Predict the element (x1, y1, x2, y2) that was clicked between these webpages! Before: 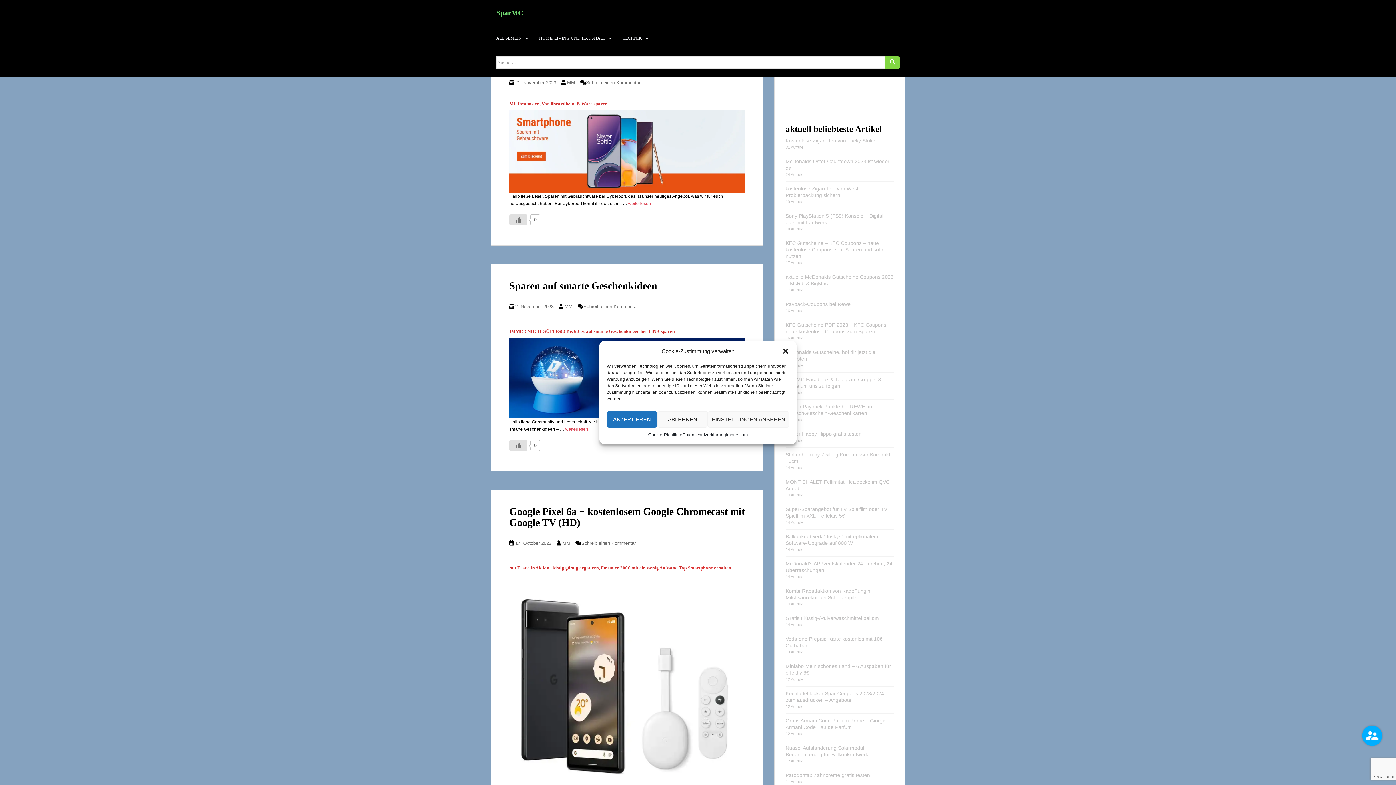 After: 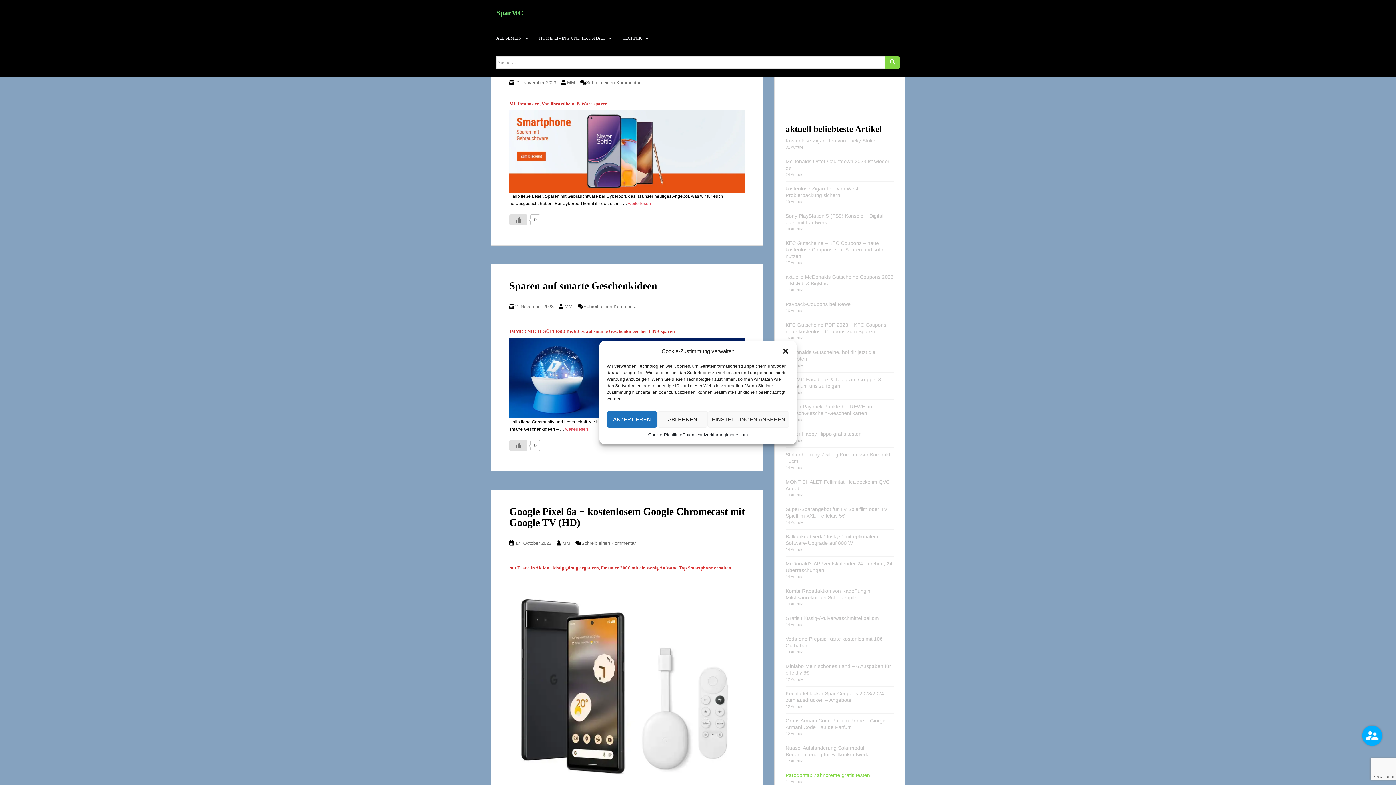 Action: label: Parodontax Zahncreme gratis testen bbox: (785, 772, 870, 778)